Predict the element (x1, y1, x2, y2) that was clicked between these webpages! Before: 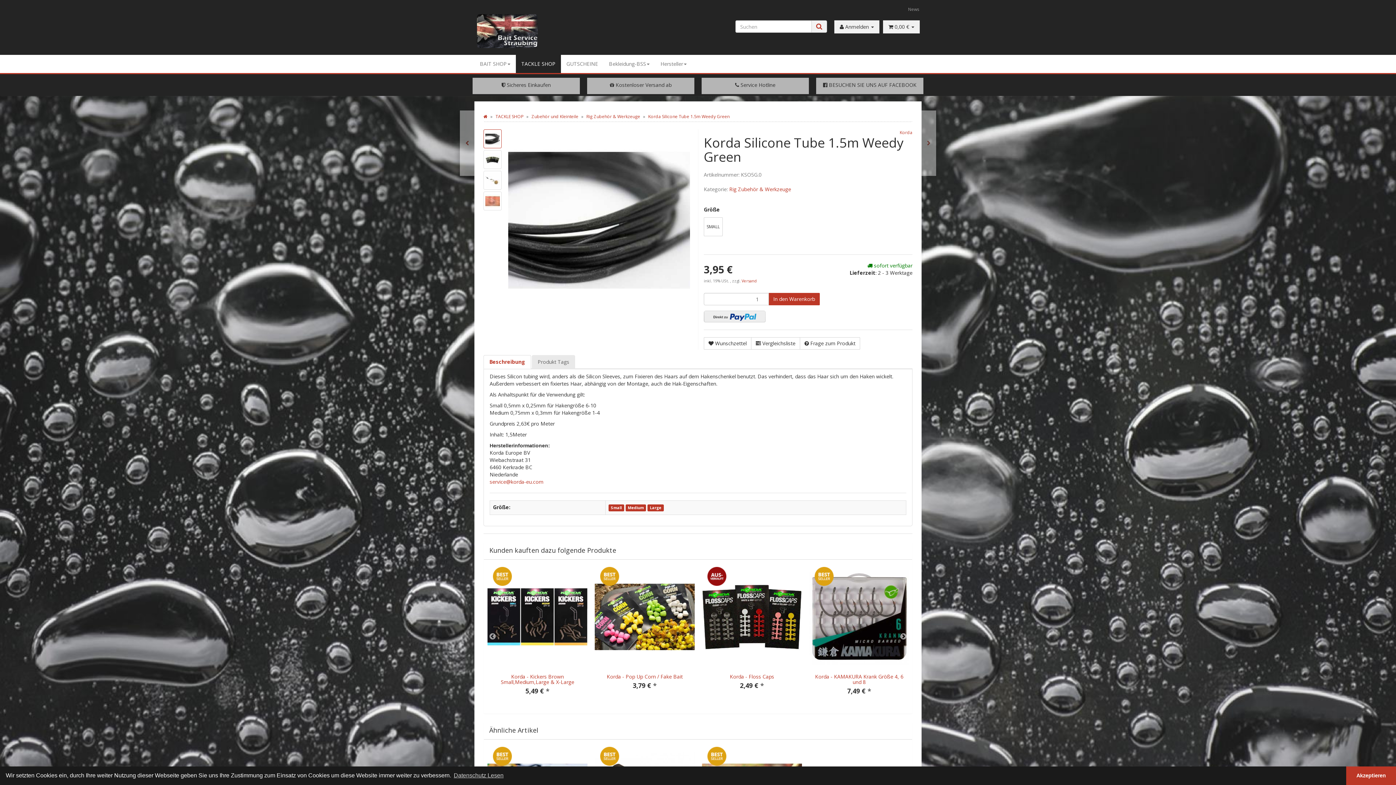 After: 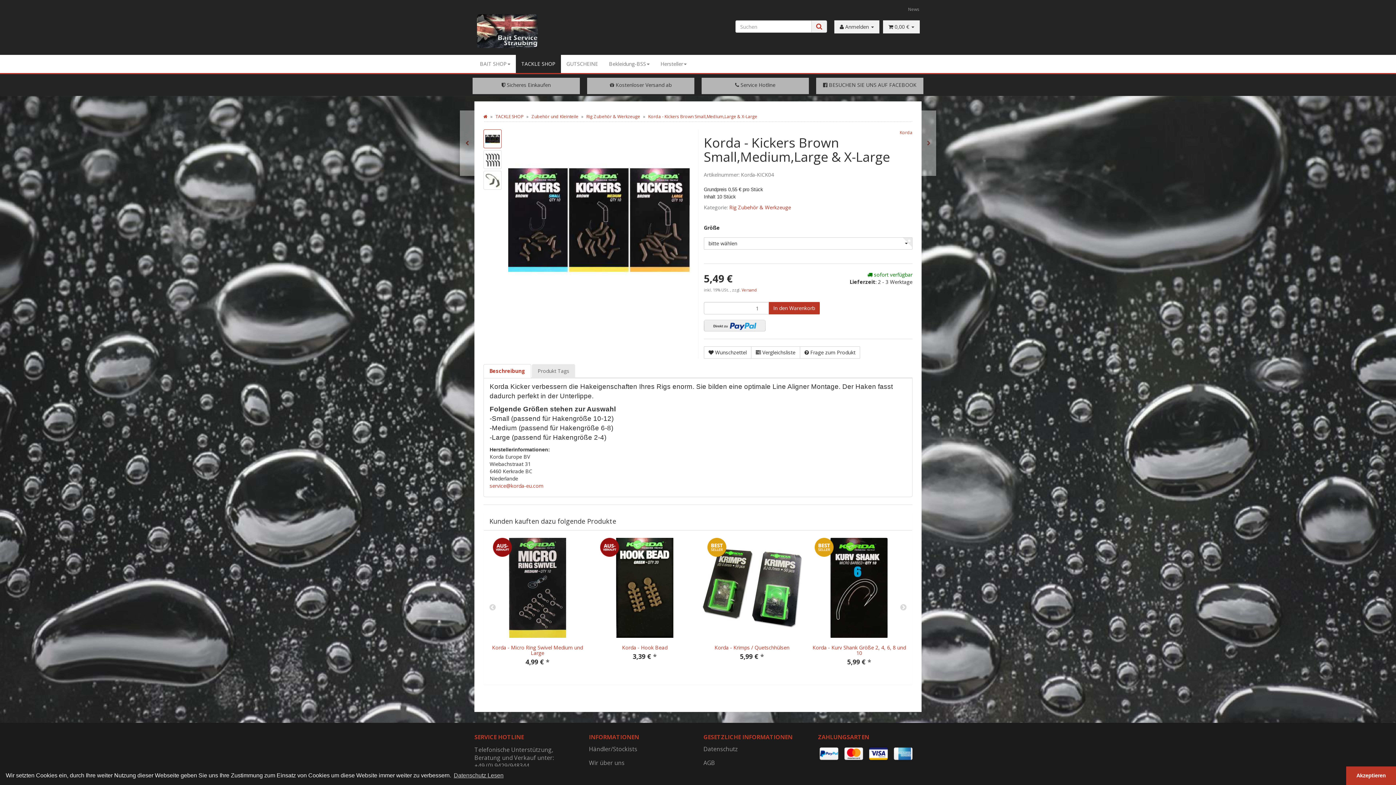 Action: label: Korda - Kickers Brown Small,Medium,Large & X-Large bbox: (500, 673, 574, 685)